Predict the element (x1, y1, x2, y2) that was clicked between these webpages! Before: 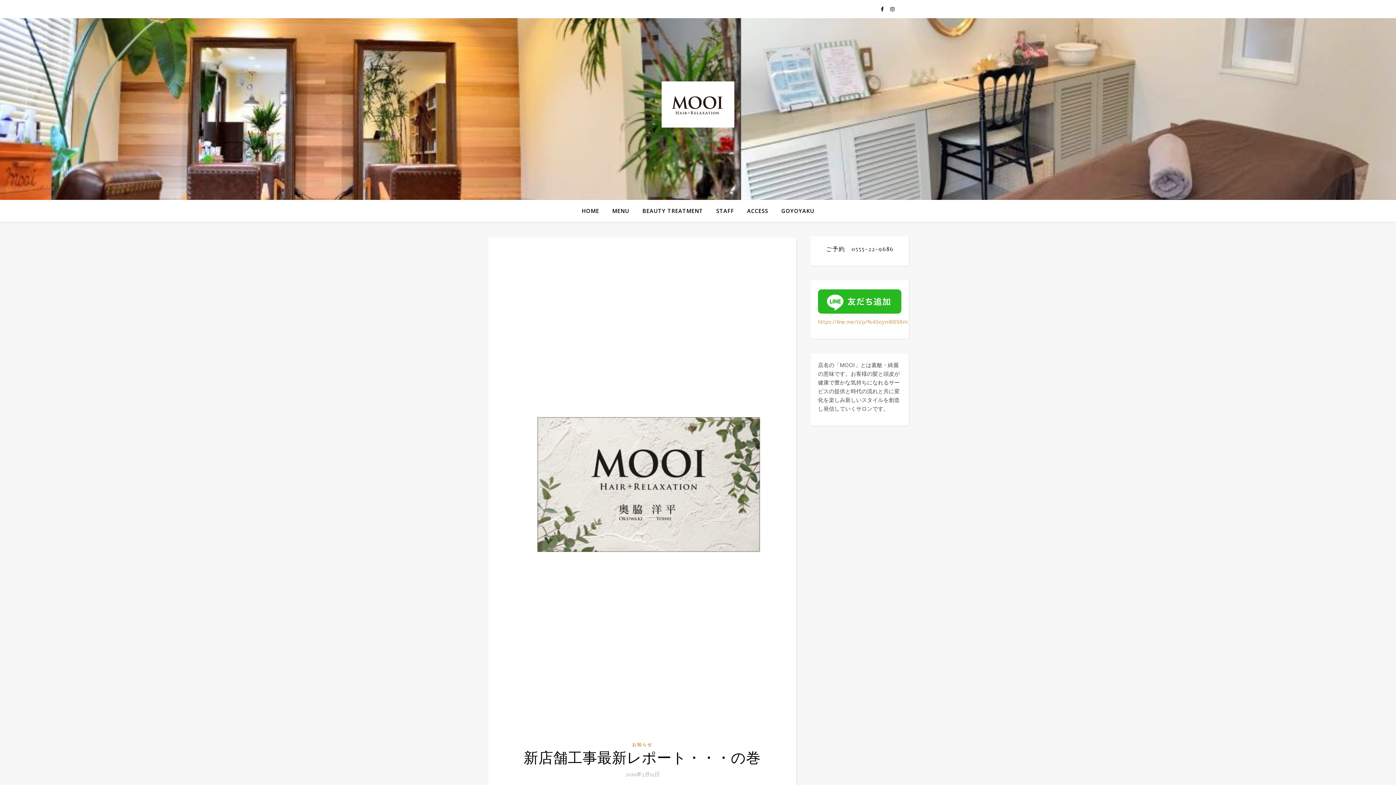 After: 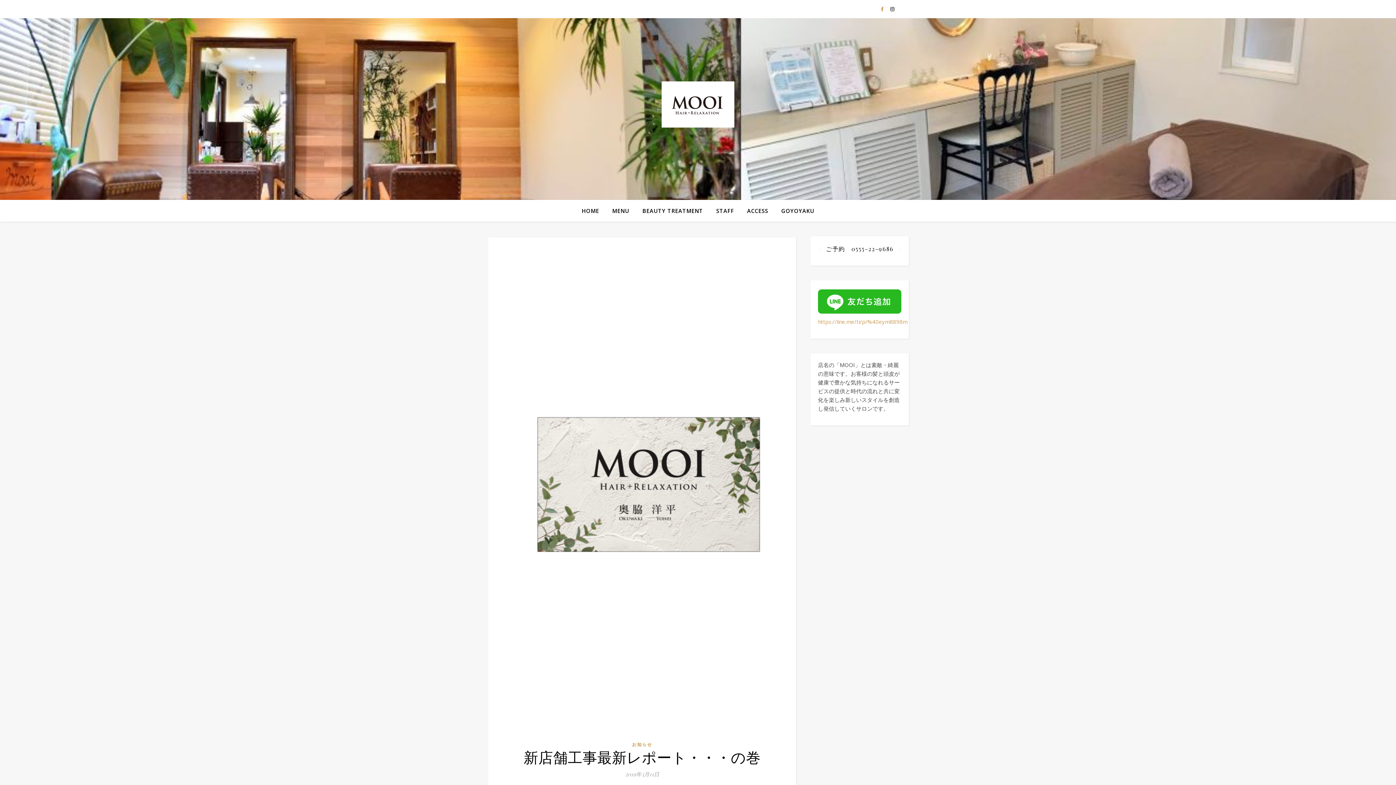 Action: bbox: (881, 5, 885, 12) label:  